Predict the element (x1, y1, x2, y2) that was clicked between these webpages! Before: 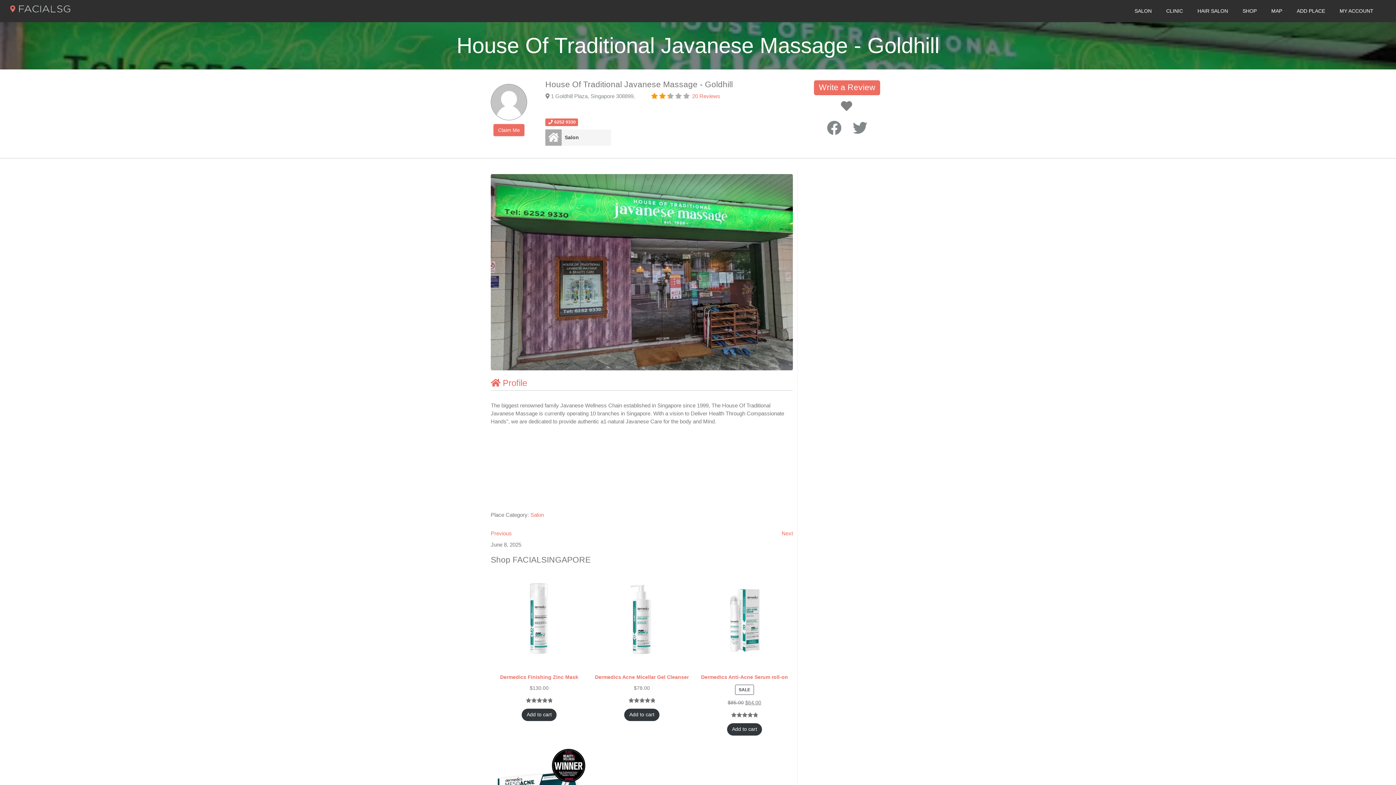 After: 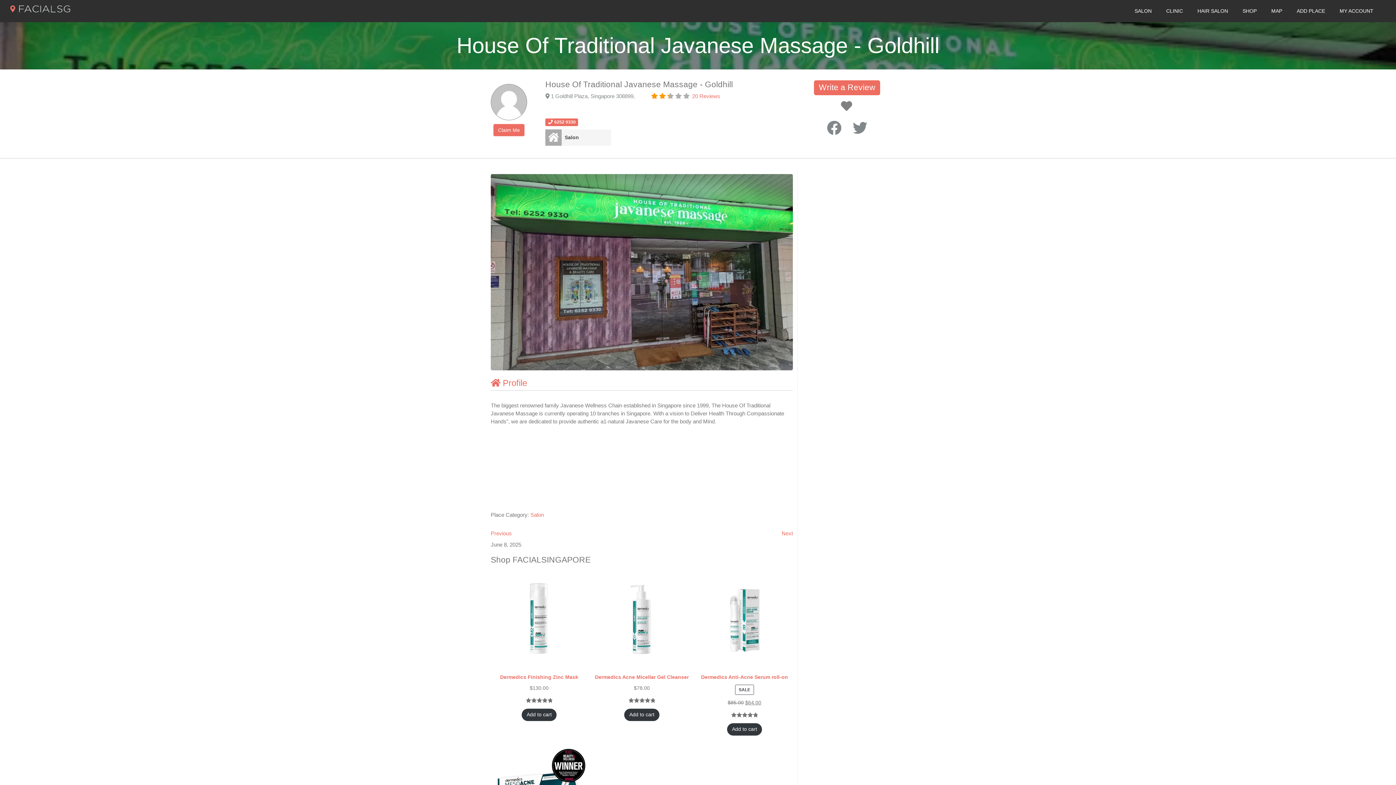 Action: bbox: (853, 120, 867, 136)